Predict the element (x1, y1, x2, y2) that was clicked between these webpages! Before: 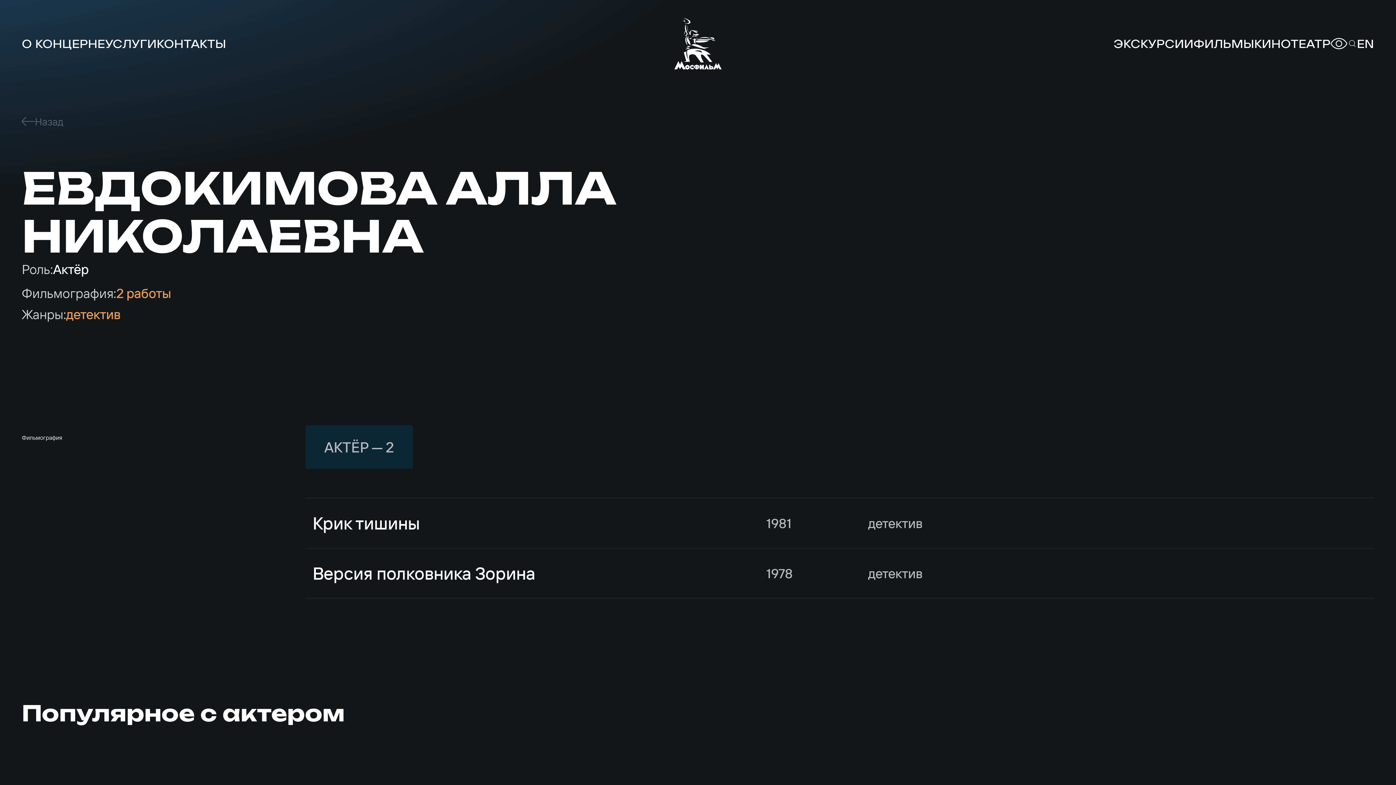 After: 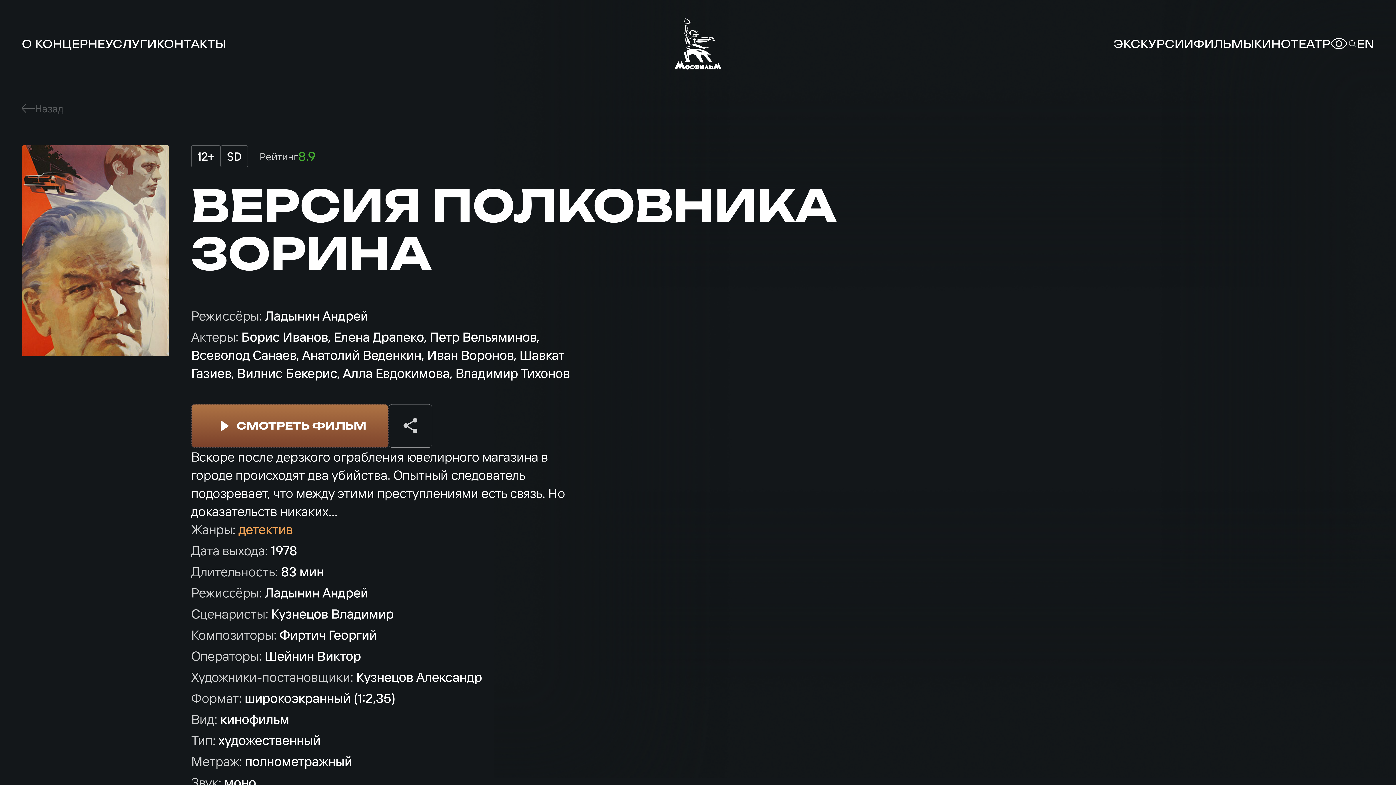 Action: bbox: (305, 548, 1374, 598) label: Версия полковника Зорина
1978
детектив